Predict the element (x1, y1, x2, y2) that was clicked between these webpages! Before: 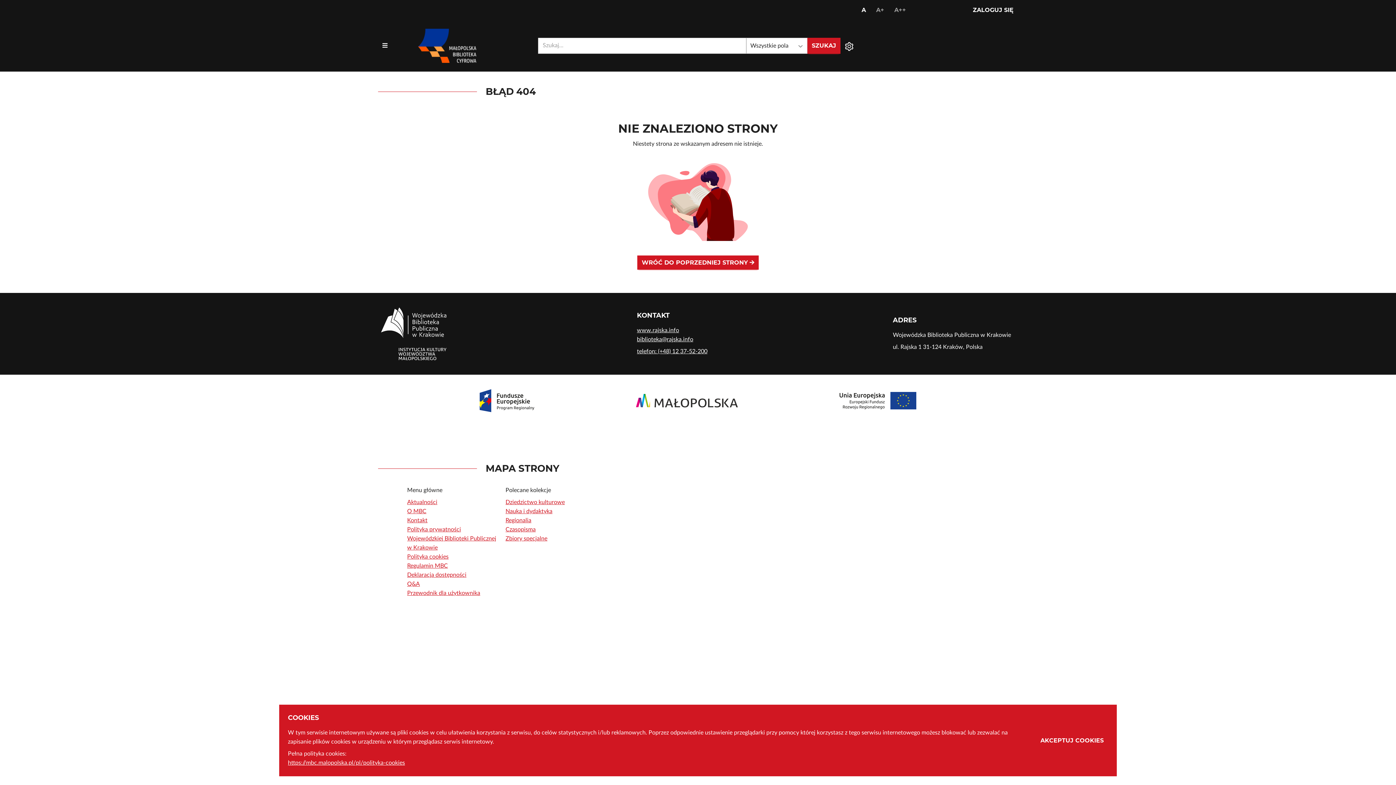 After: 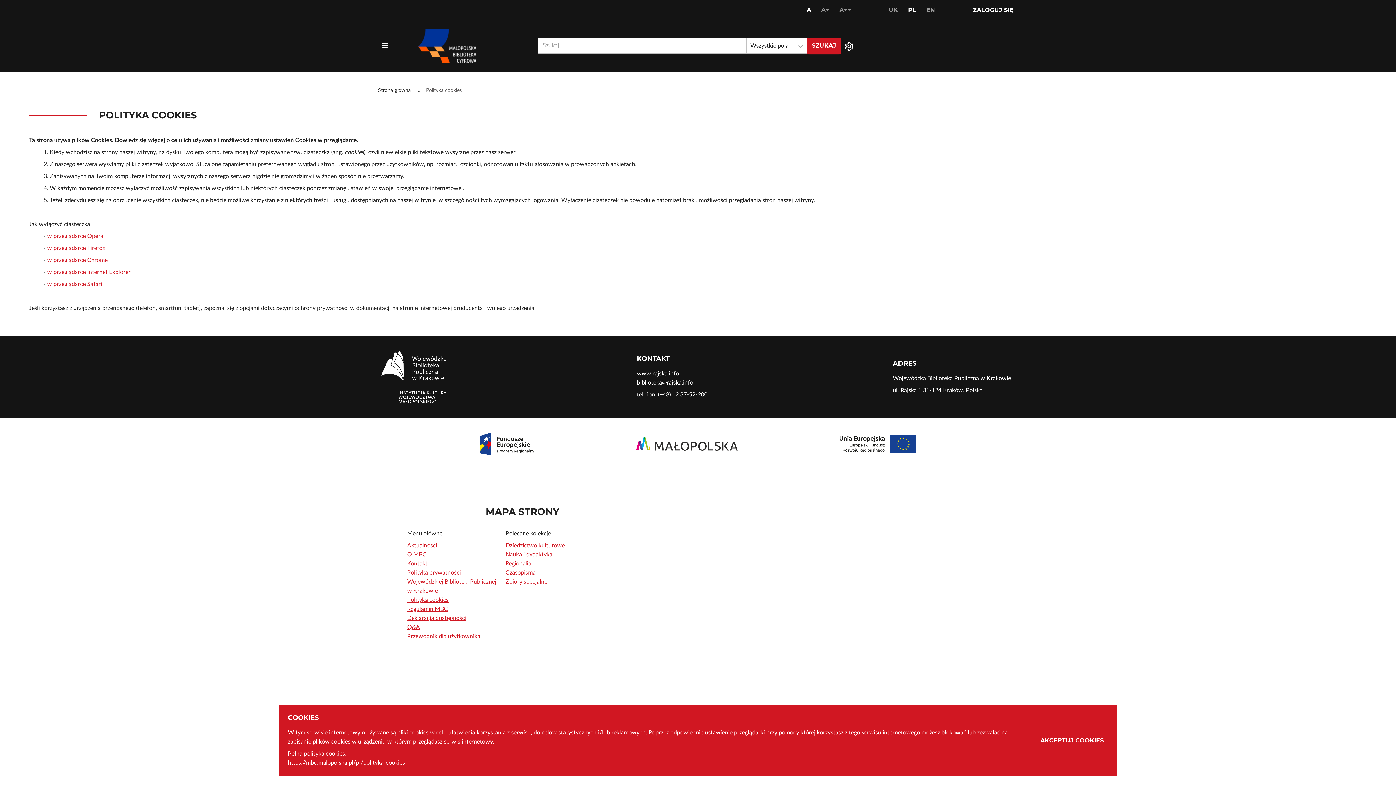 Action: label: https://mbc.malopolska.pl/pl/polityka-cookies bbox: (288, 758, 1018, 768)